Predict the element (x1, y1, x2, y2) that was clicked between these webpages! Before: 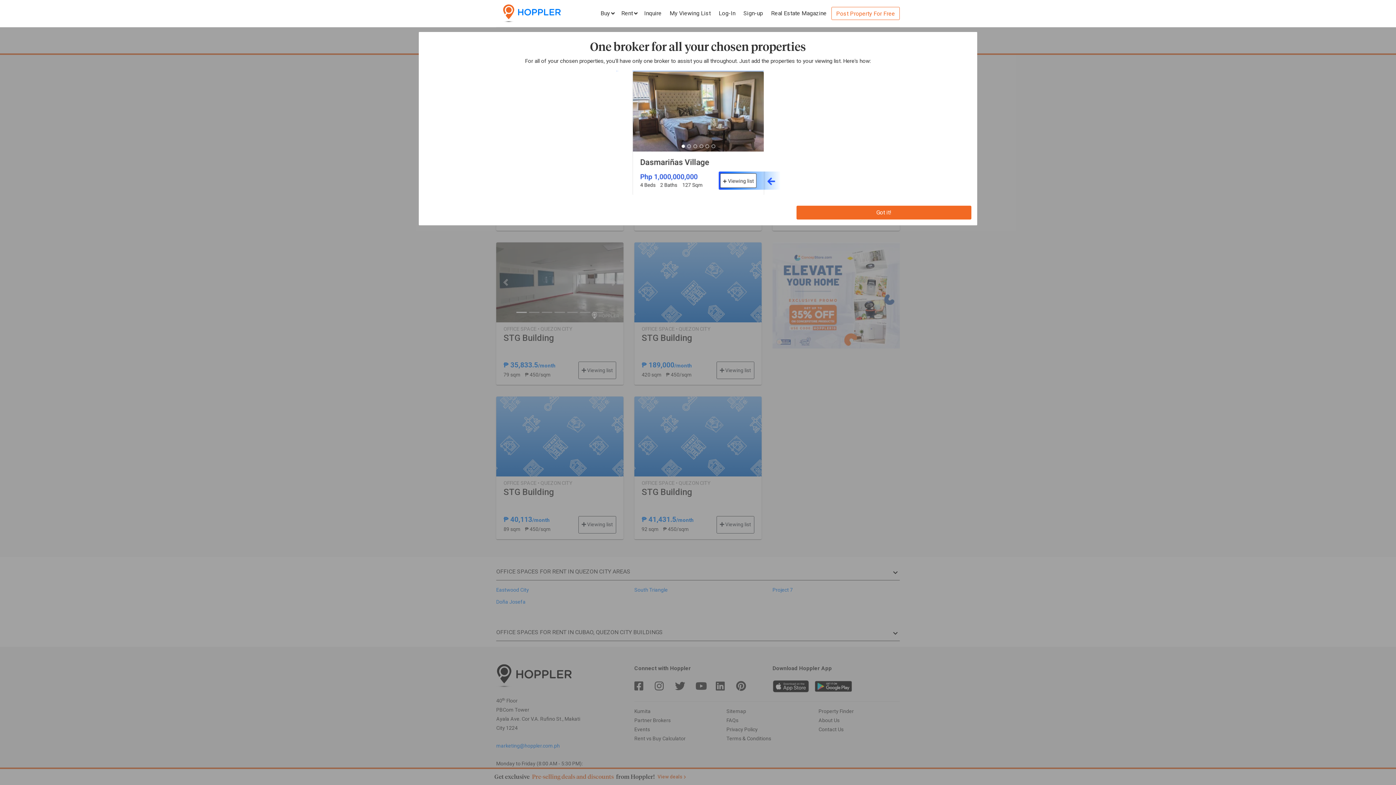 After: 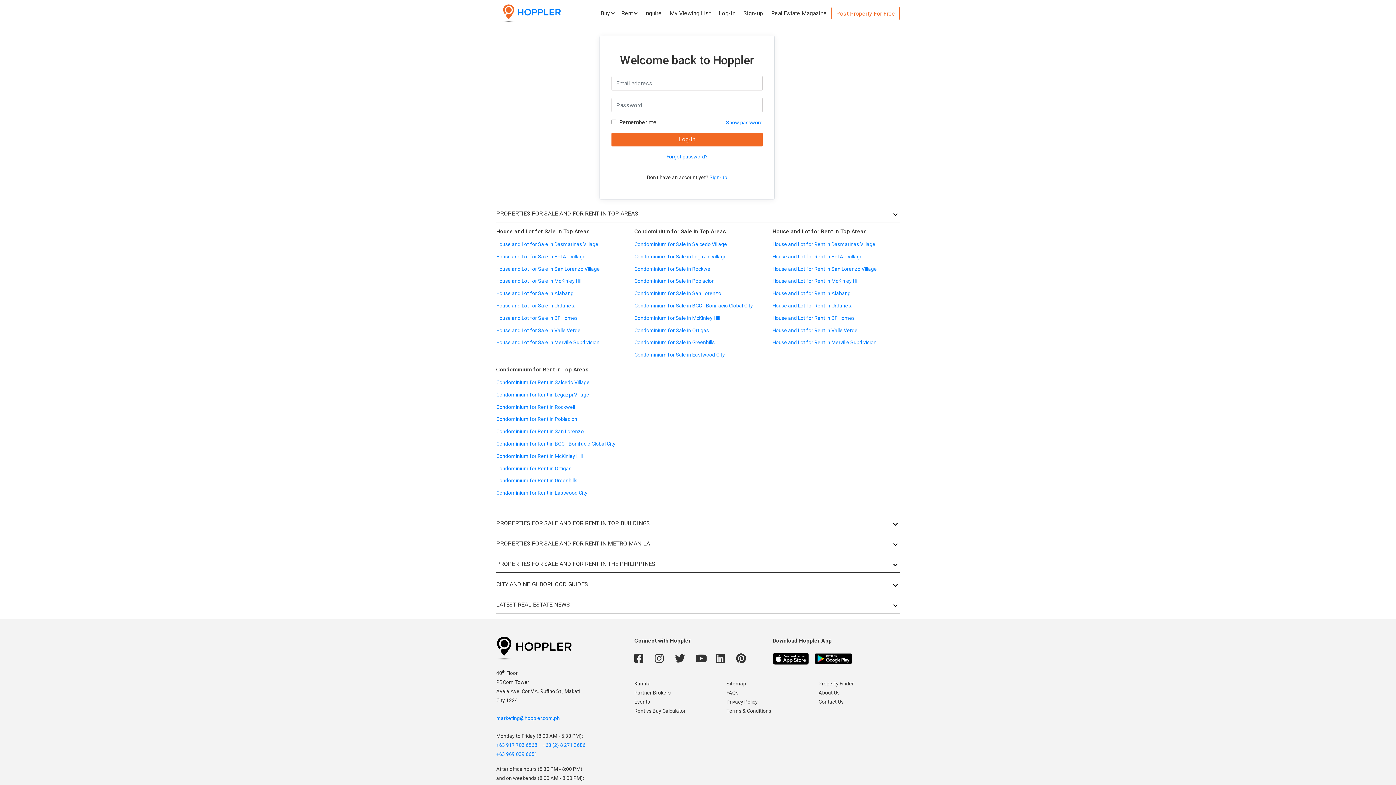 Action: bbox: (831, 6, 900, 20) label: Post Property For Free